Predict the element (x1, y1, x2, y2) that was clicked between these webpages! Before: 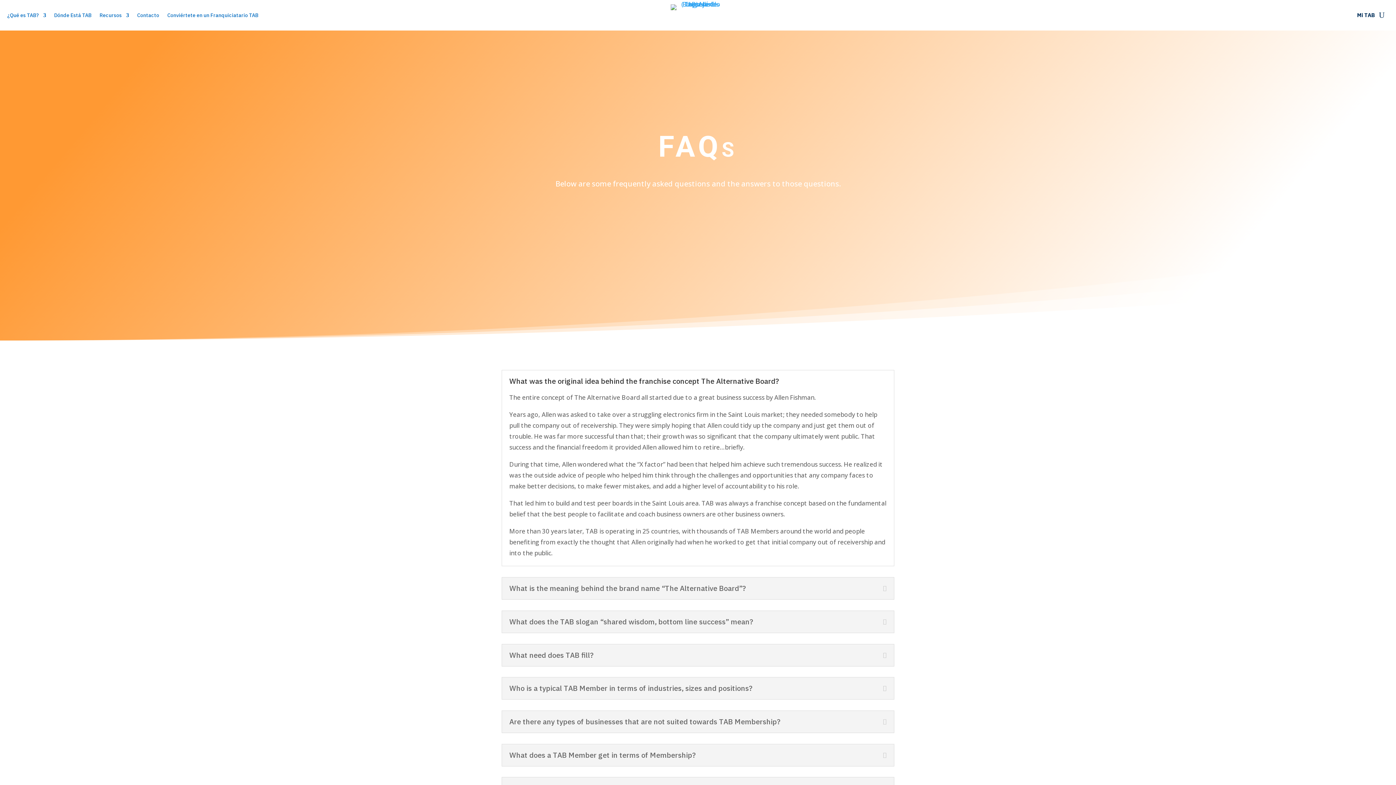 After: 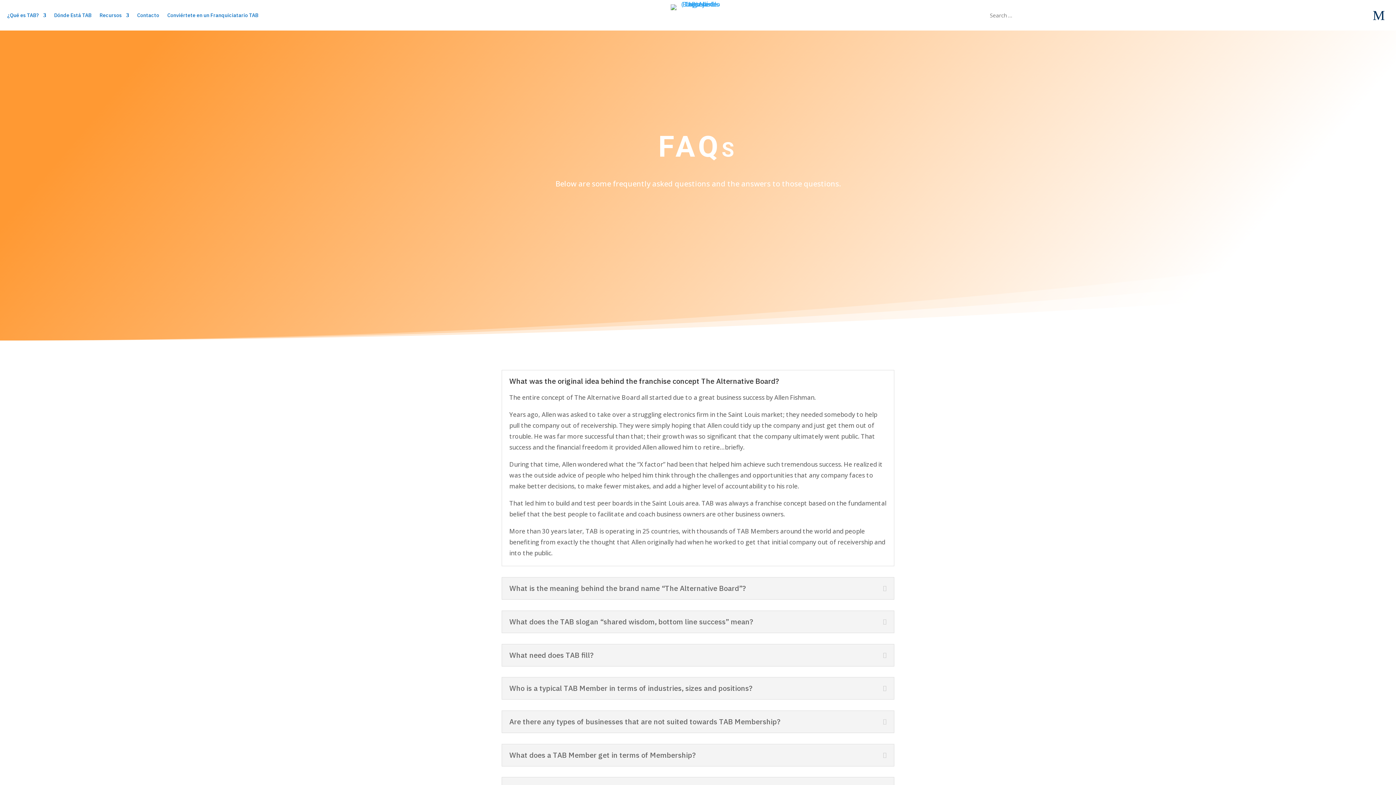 Action: bbox: (1379, 9, 1385, 20)